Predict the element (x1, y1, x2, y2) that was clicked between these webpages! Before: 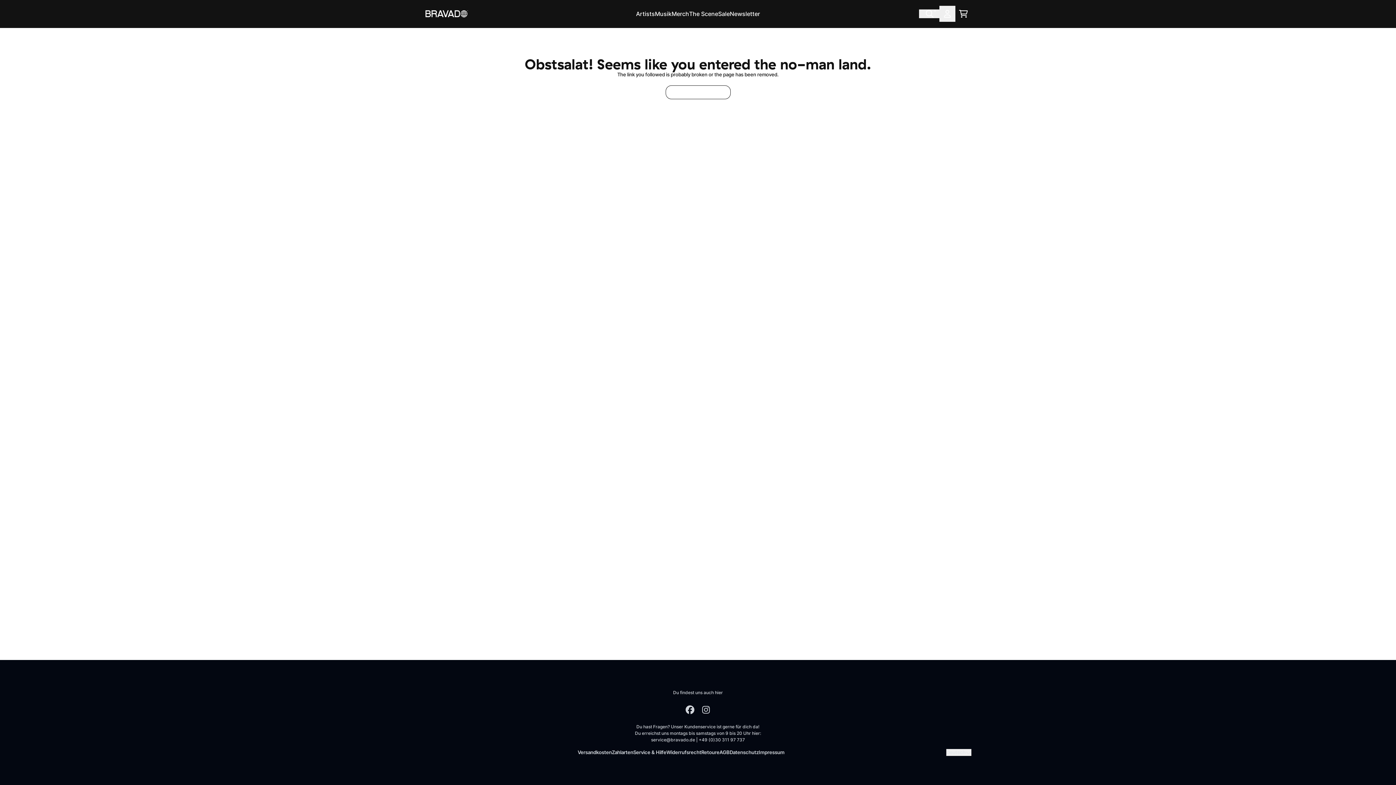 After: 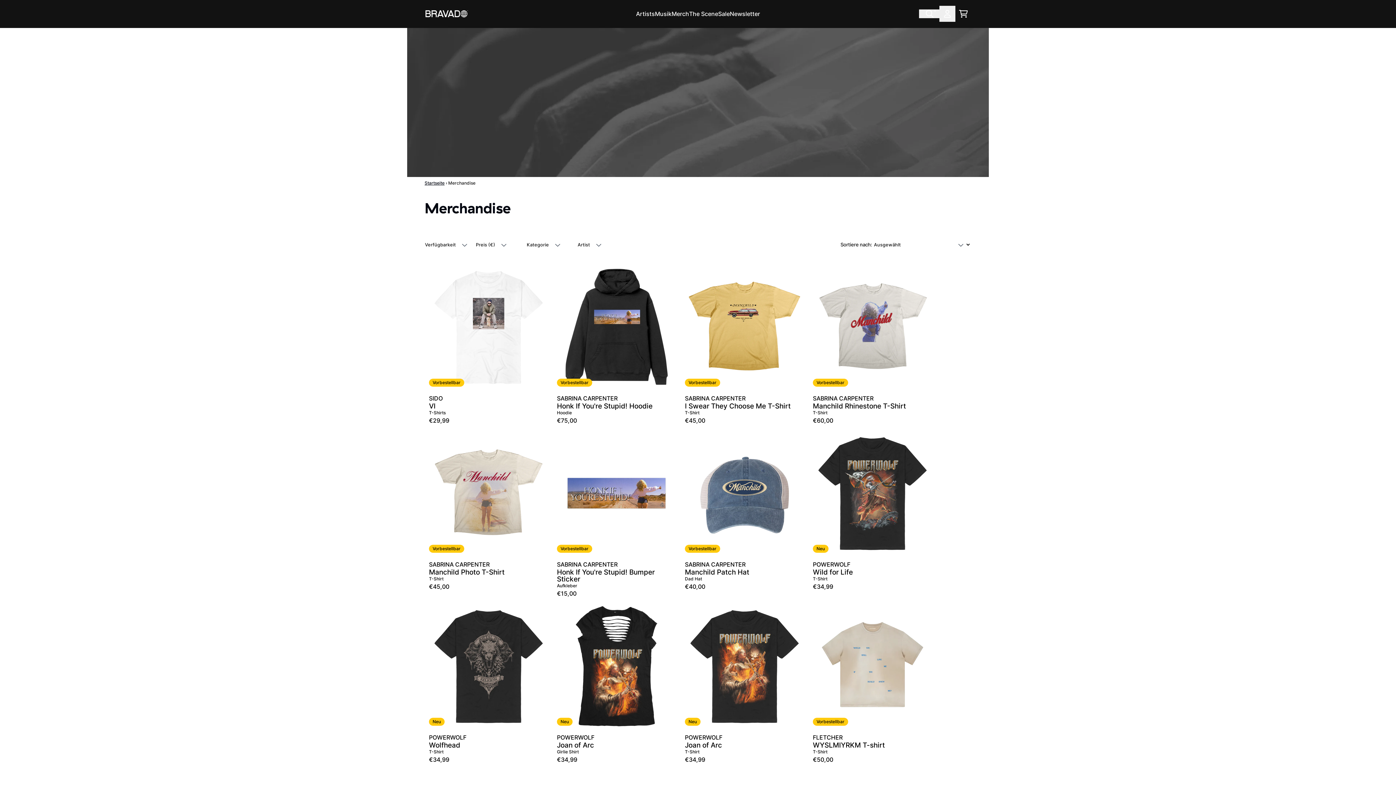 Action: bbox: (671, 9, 689, 18) label: Merch